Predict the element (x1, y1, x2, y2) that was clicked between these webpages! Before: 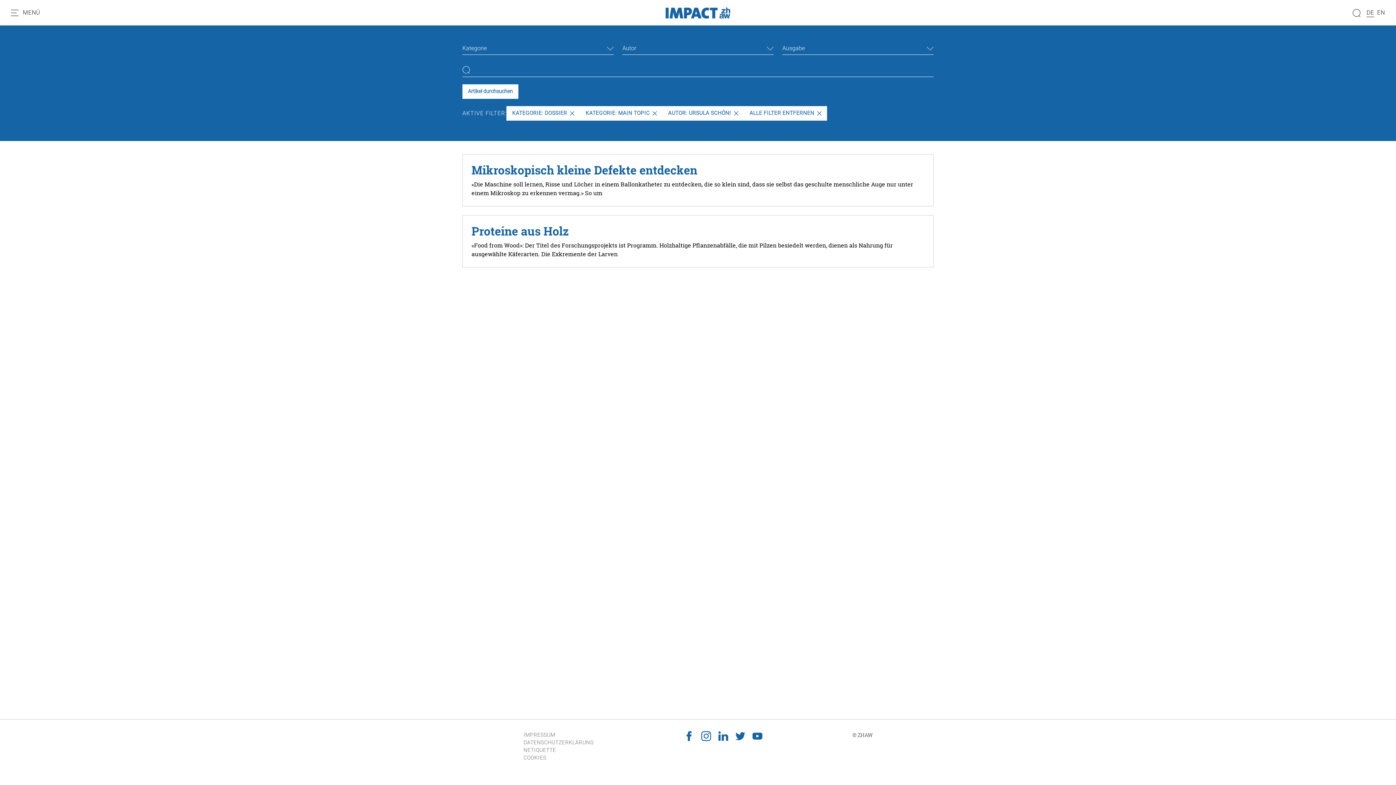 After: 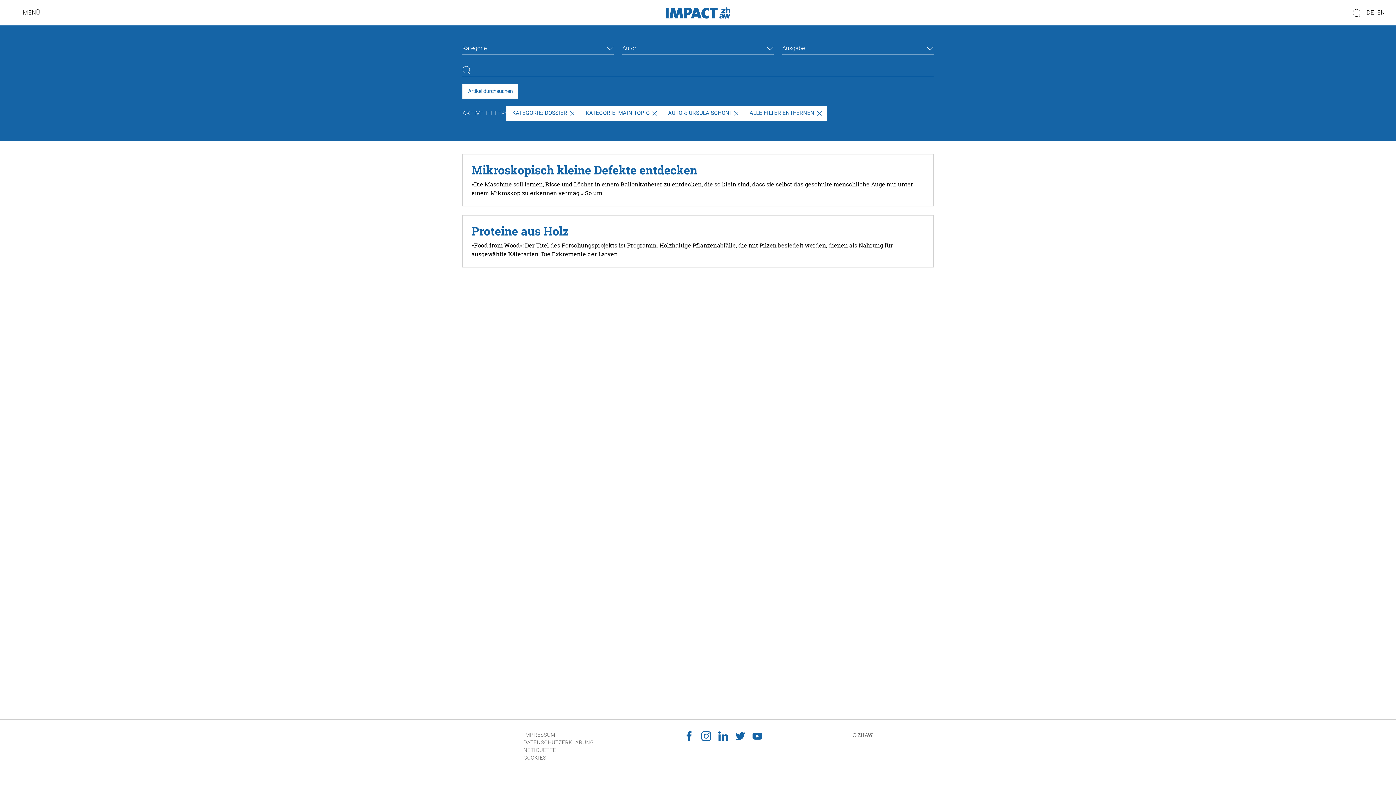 Action: bbox: (680, 731, 697, 762)